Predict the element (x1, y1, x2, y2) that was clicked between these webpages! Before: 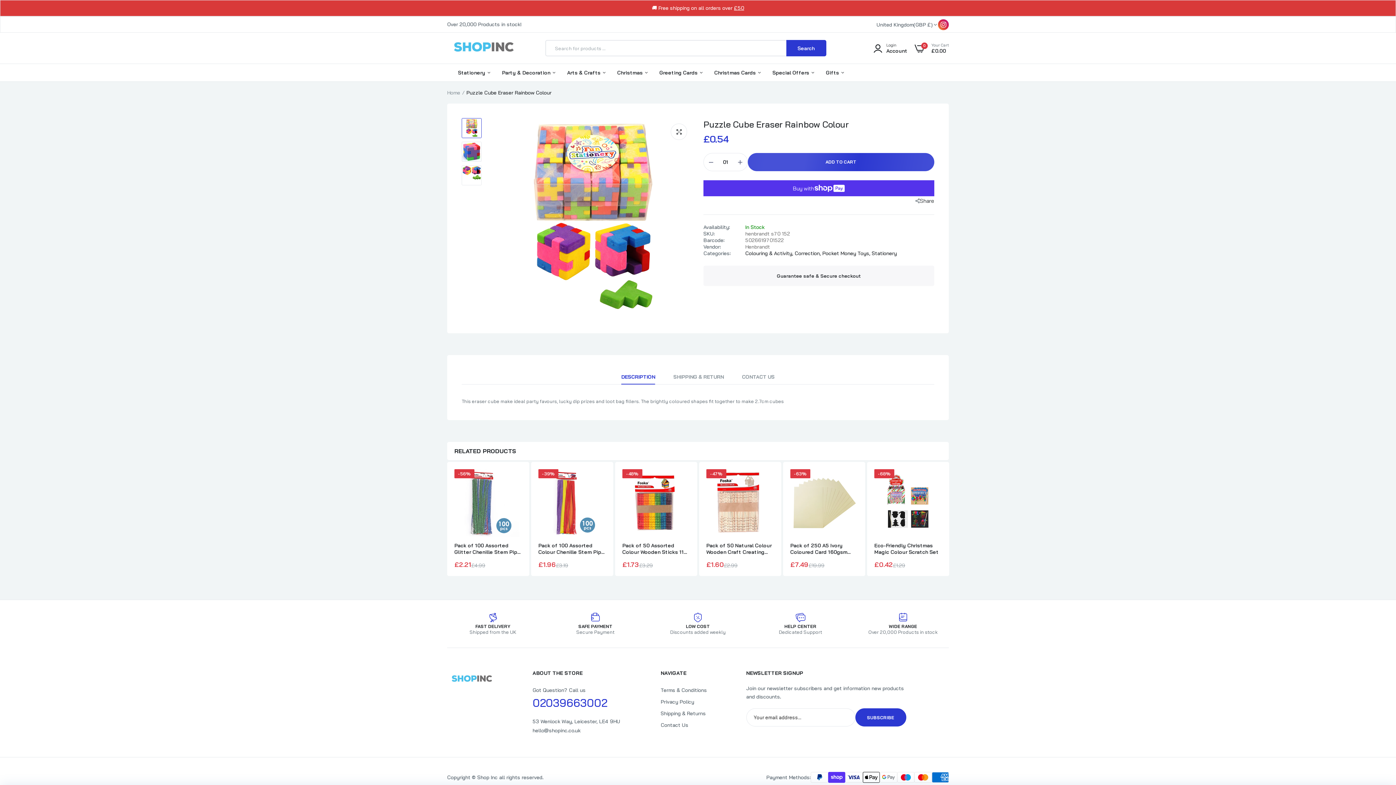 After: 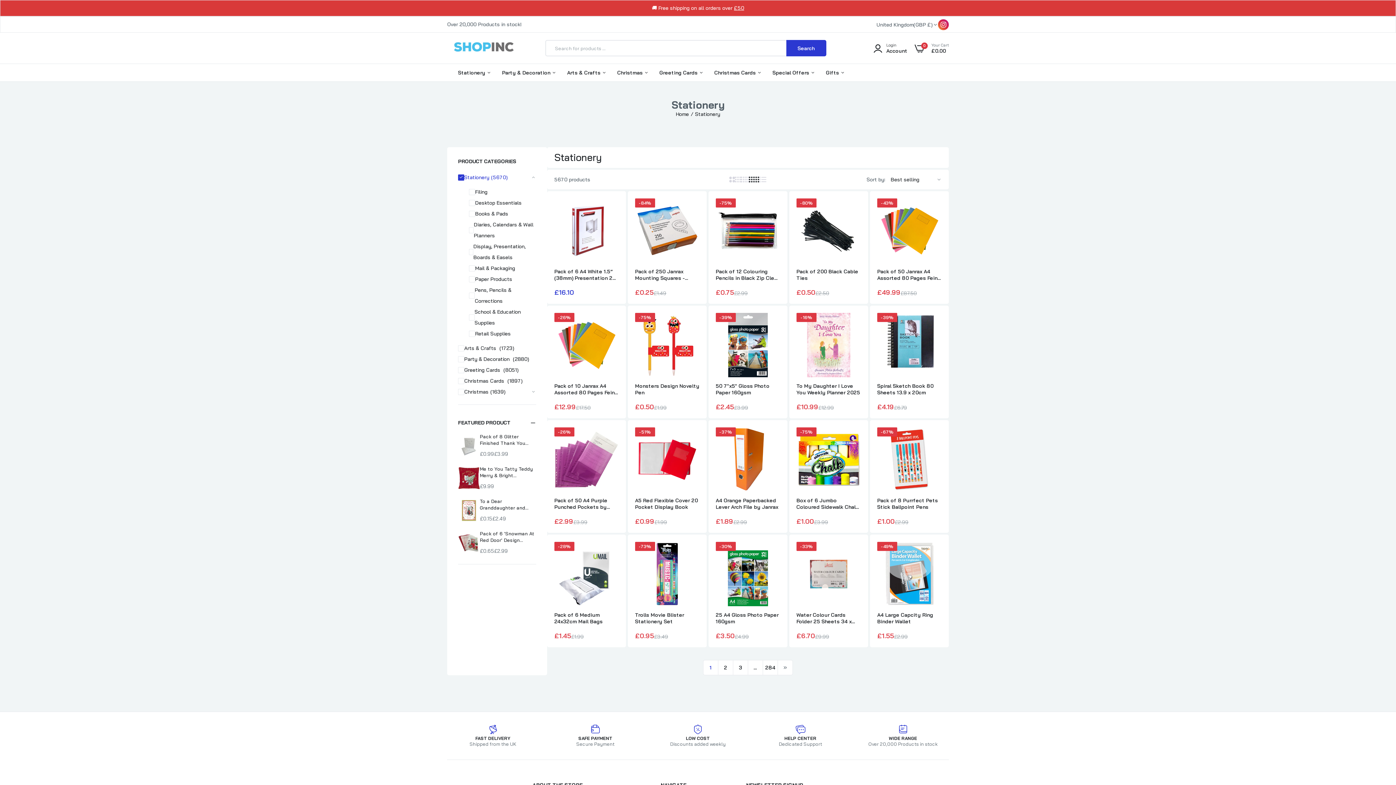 Action: bbox: (458, 64, 491, 81) label: Stationery 